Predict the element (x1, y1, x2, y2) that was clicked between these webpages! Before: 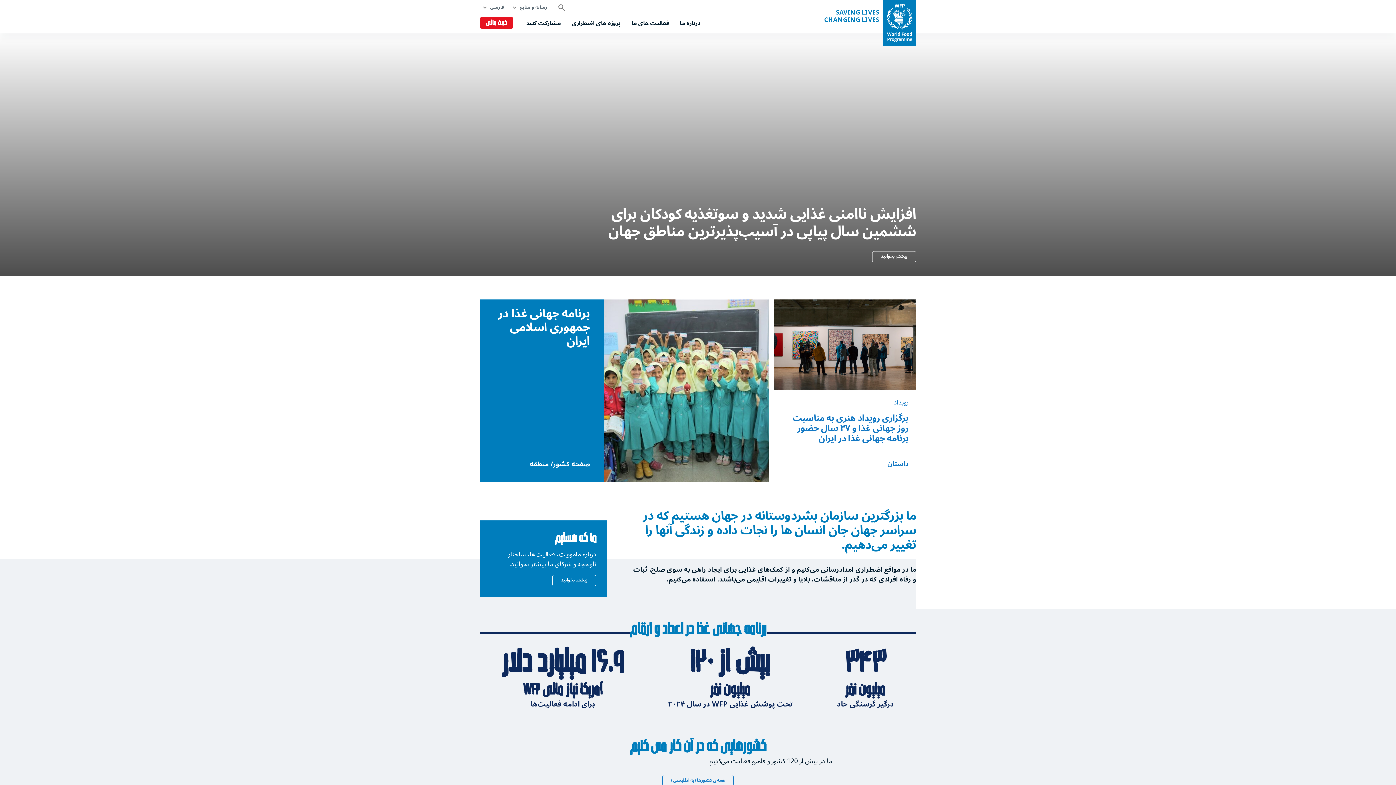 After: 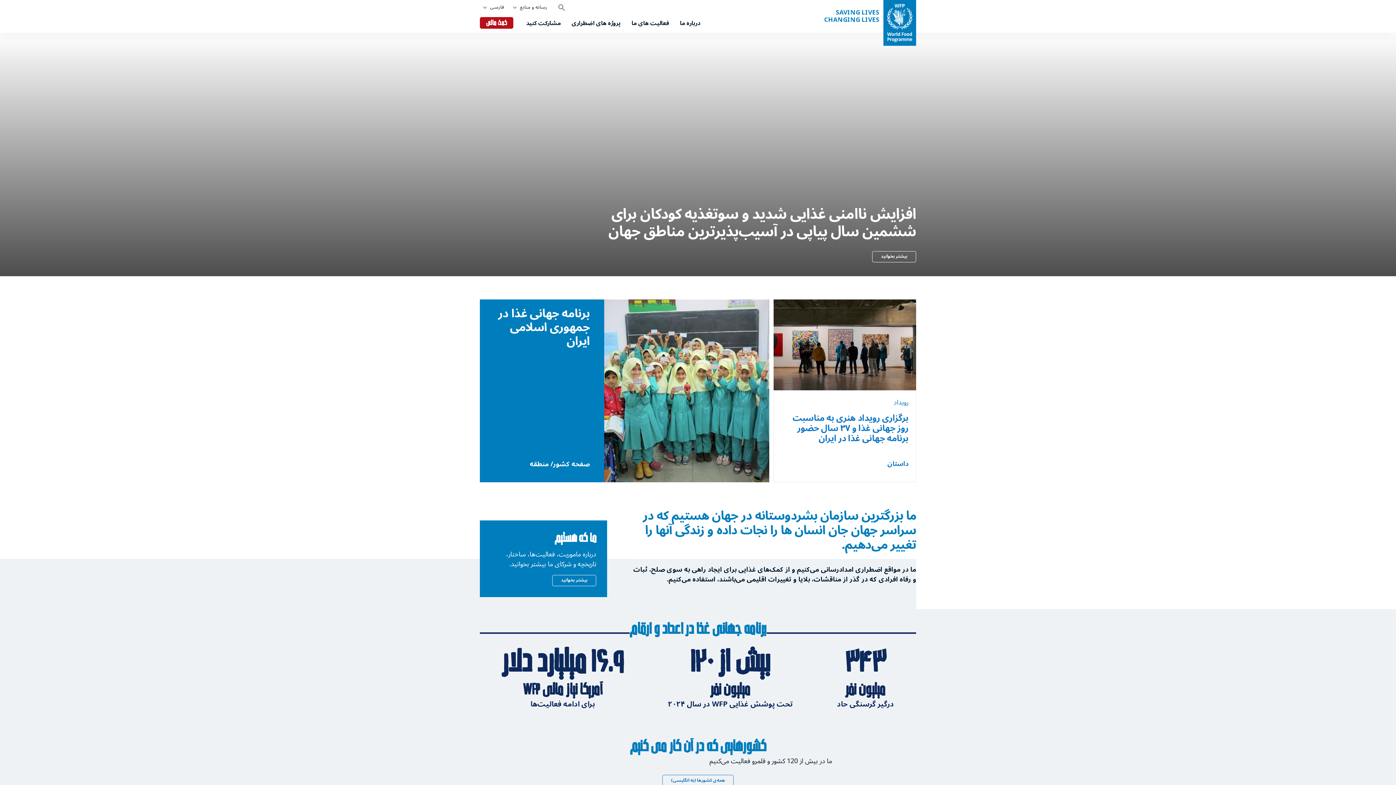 Action: bbox: (480, 17, 513, 28) label: کمک مالی